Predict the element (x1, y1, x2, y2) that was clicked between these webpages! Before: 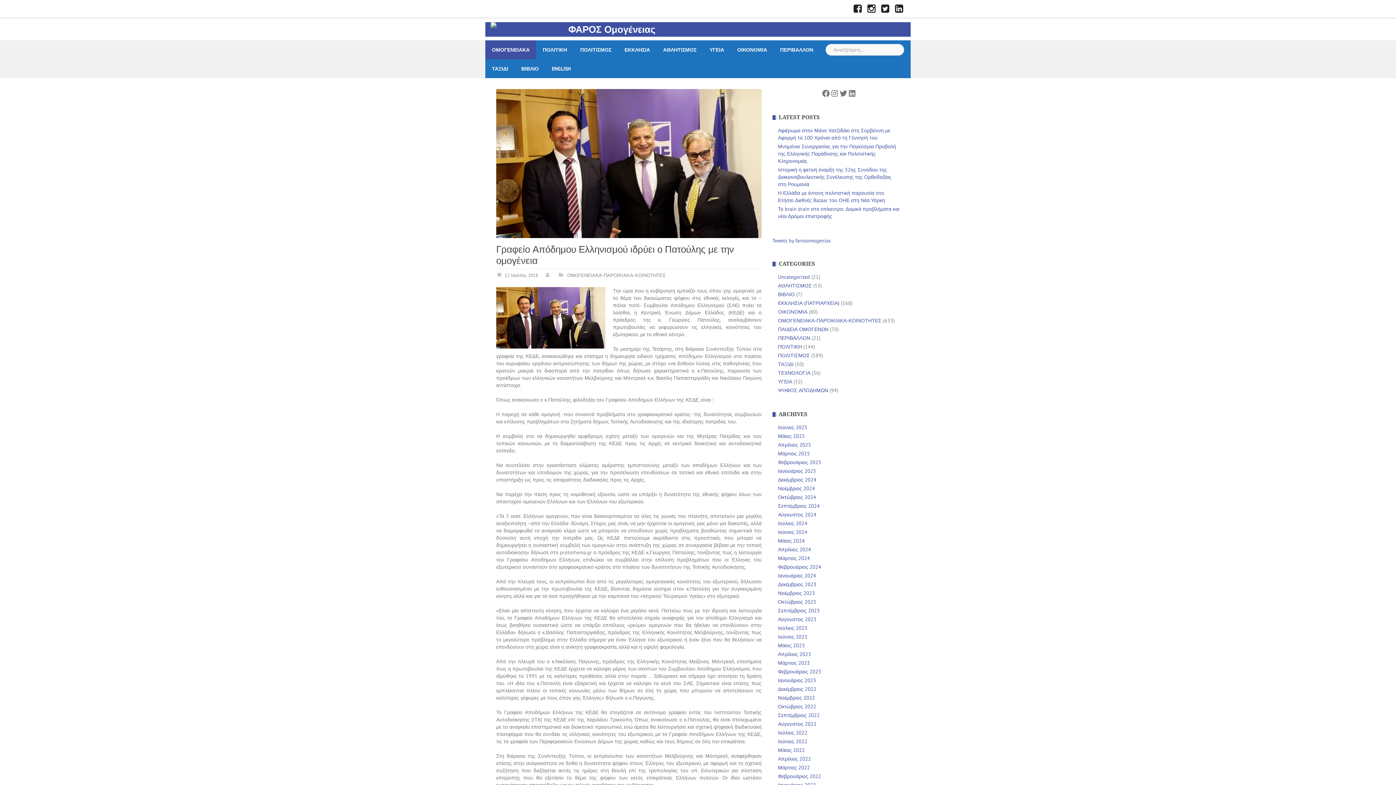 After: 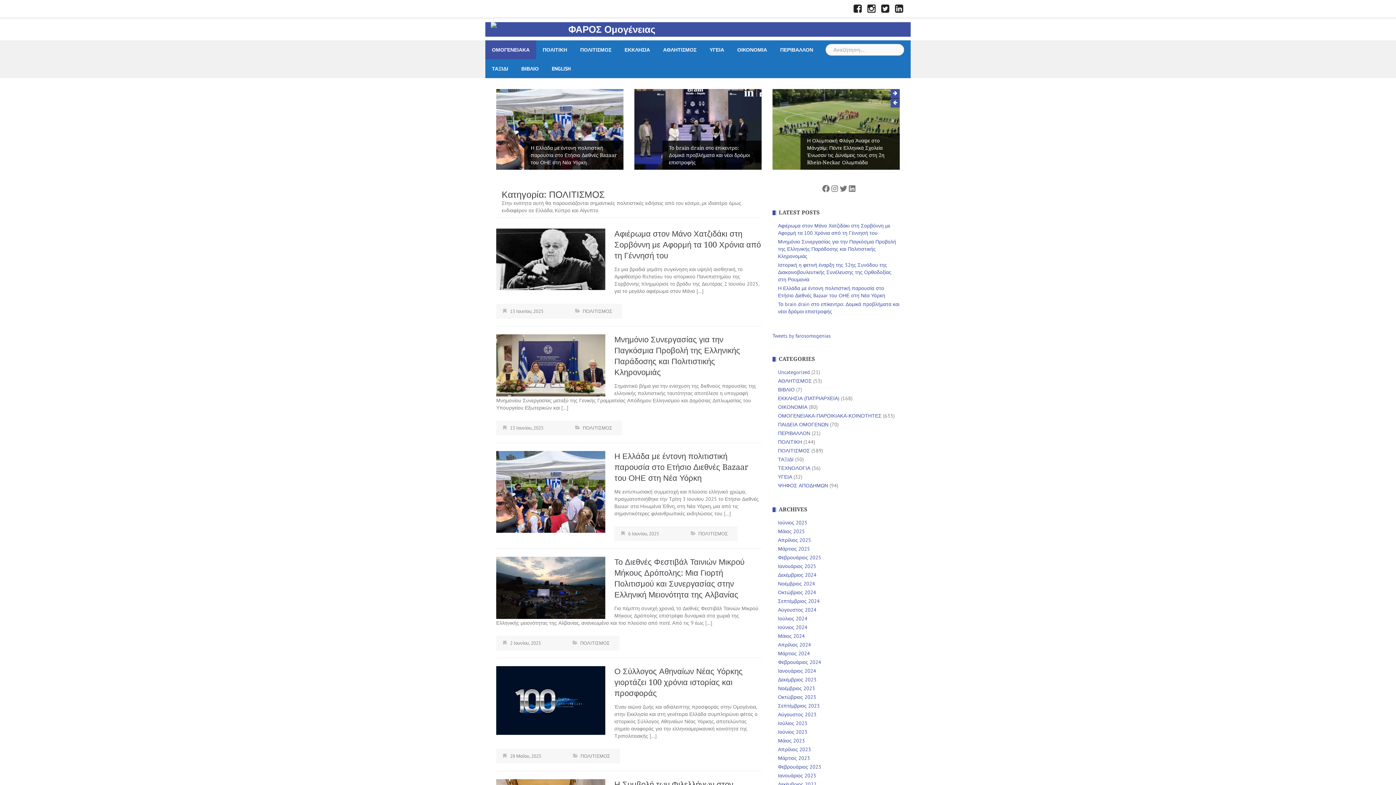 Action: label: ΠΟΛΙΤΙΣΜΟΣ bbox: (778, 352, 810, 358)